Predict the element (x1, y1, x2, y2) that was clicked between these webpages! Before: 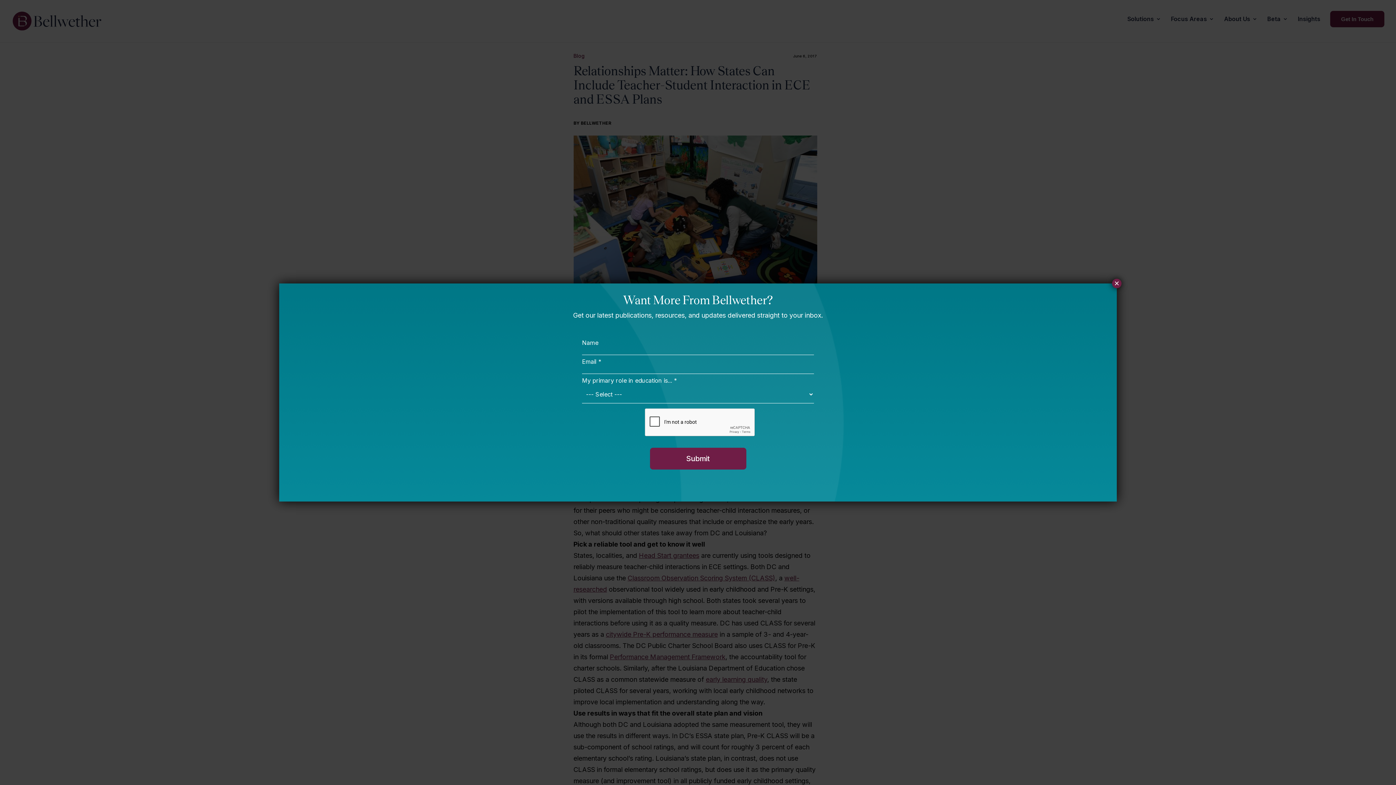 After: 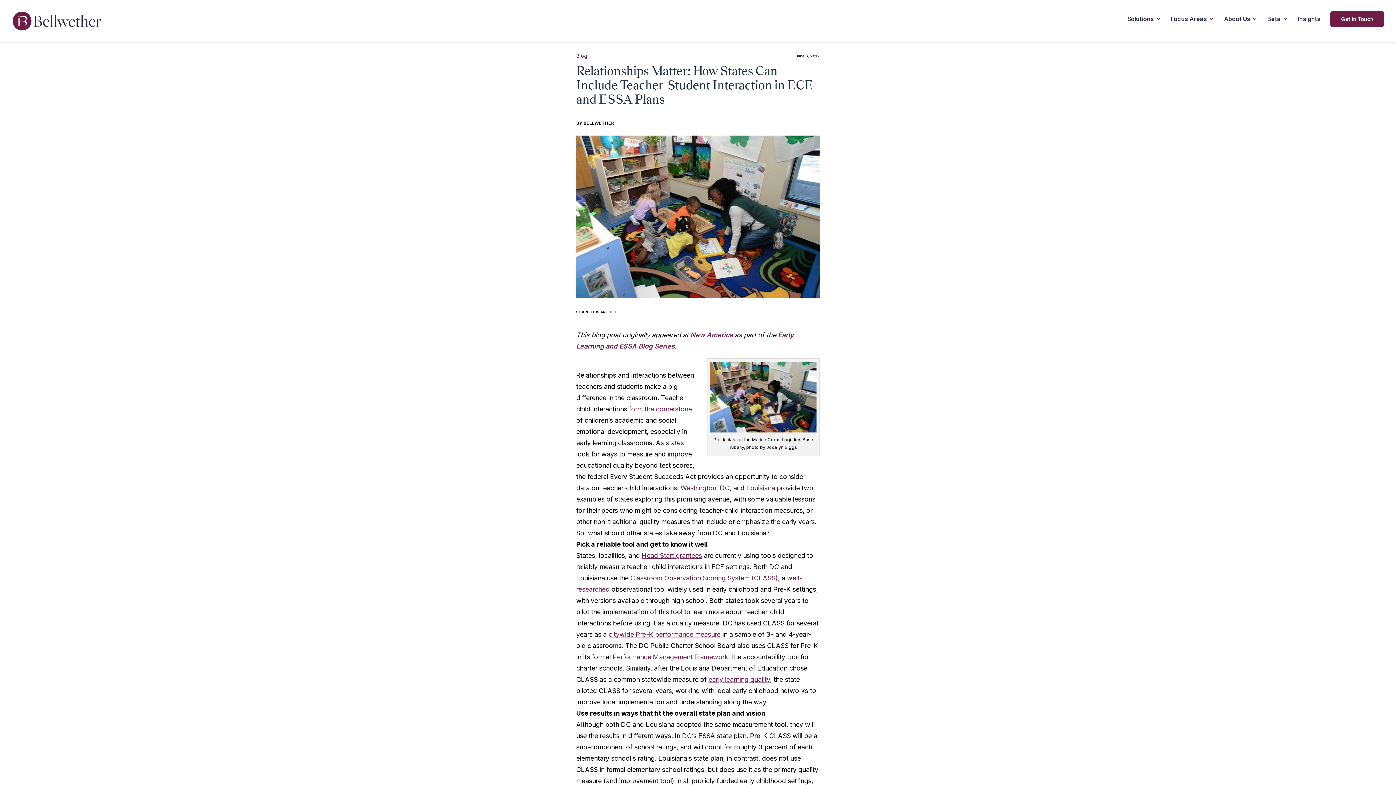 Action: label: Close bbox: (1112, 278, 1121, 288)